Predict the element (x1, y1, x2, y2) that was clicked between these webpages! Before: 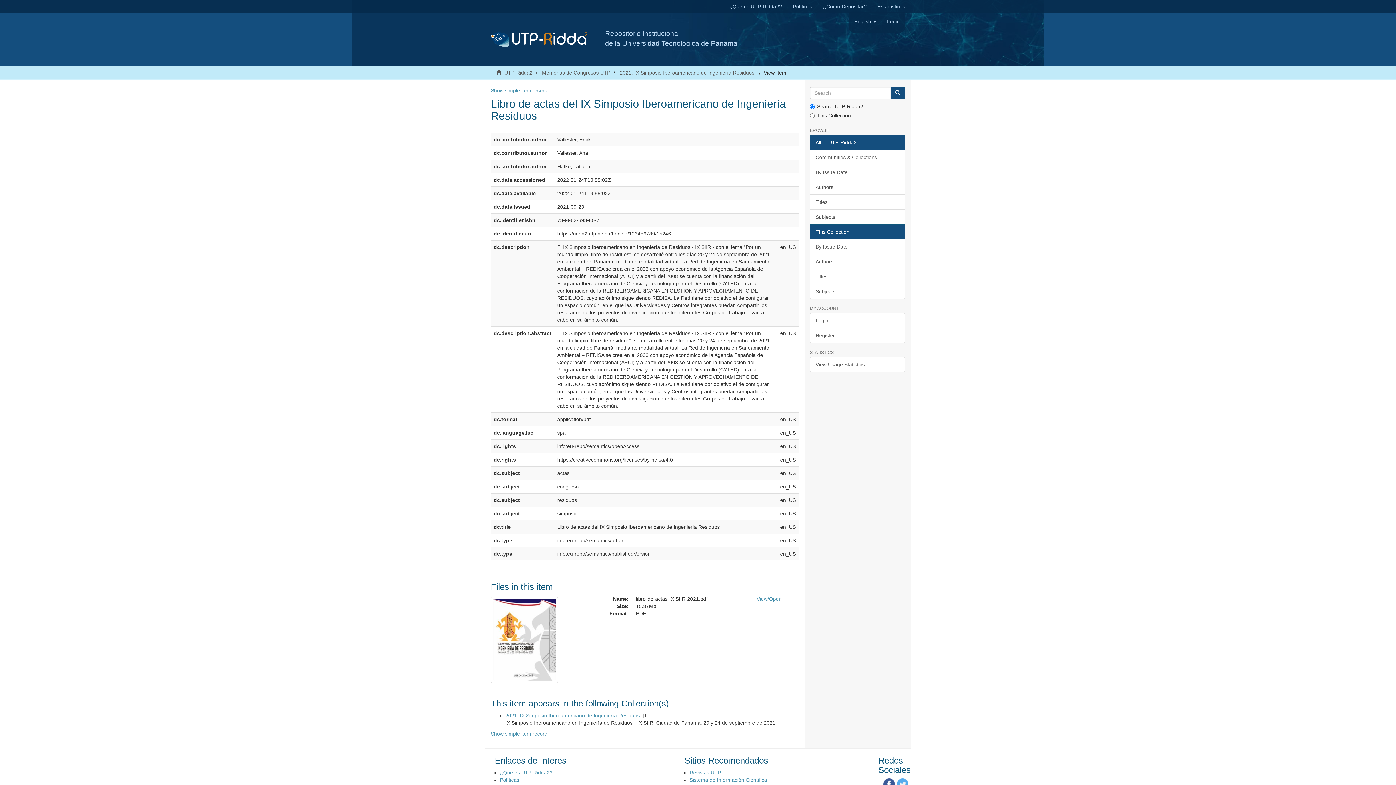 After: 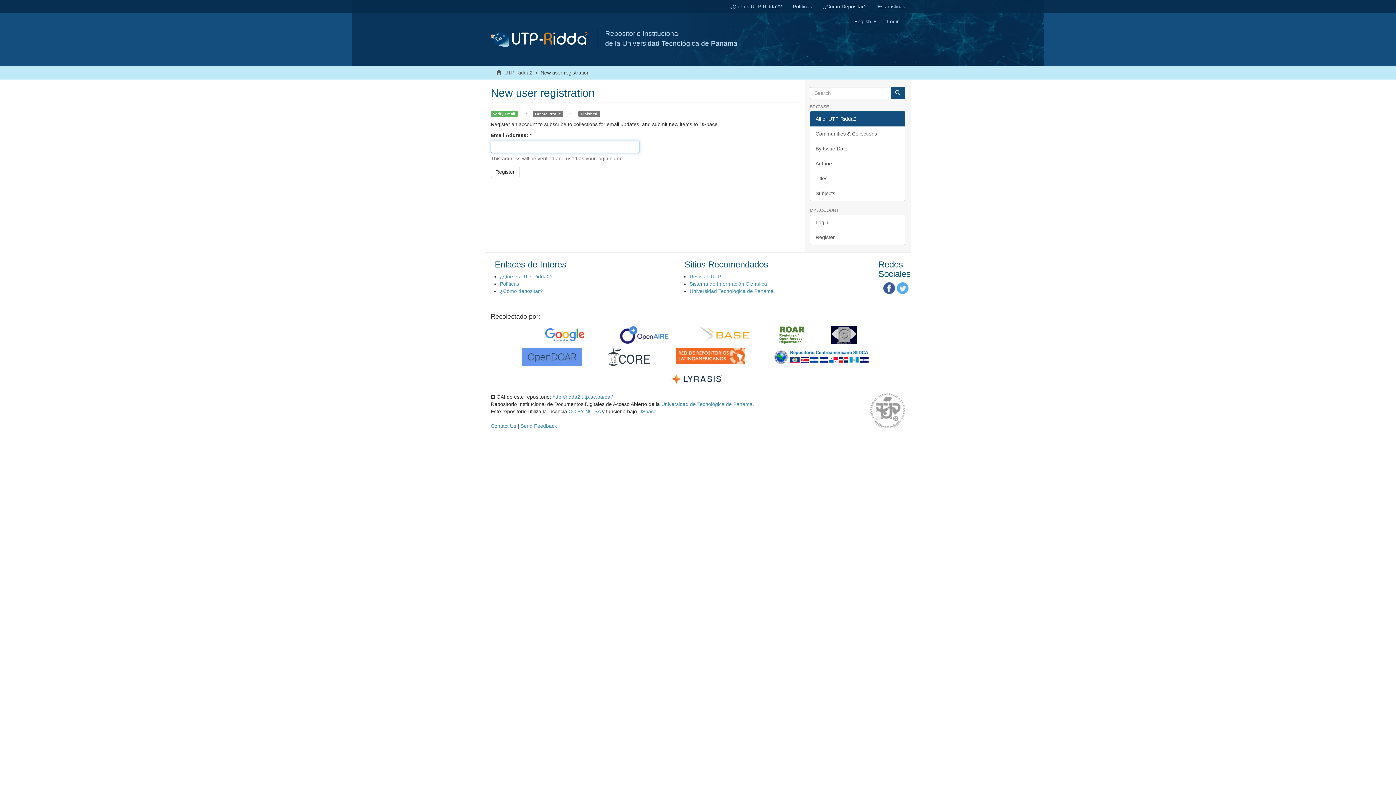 Action: bbox: (810, 328, 905, 343) label: Register